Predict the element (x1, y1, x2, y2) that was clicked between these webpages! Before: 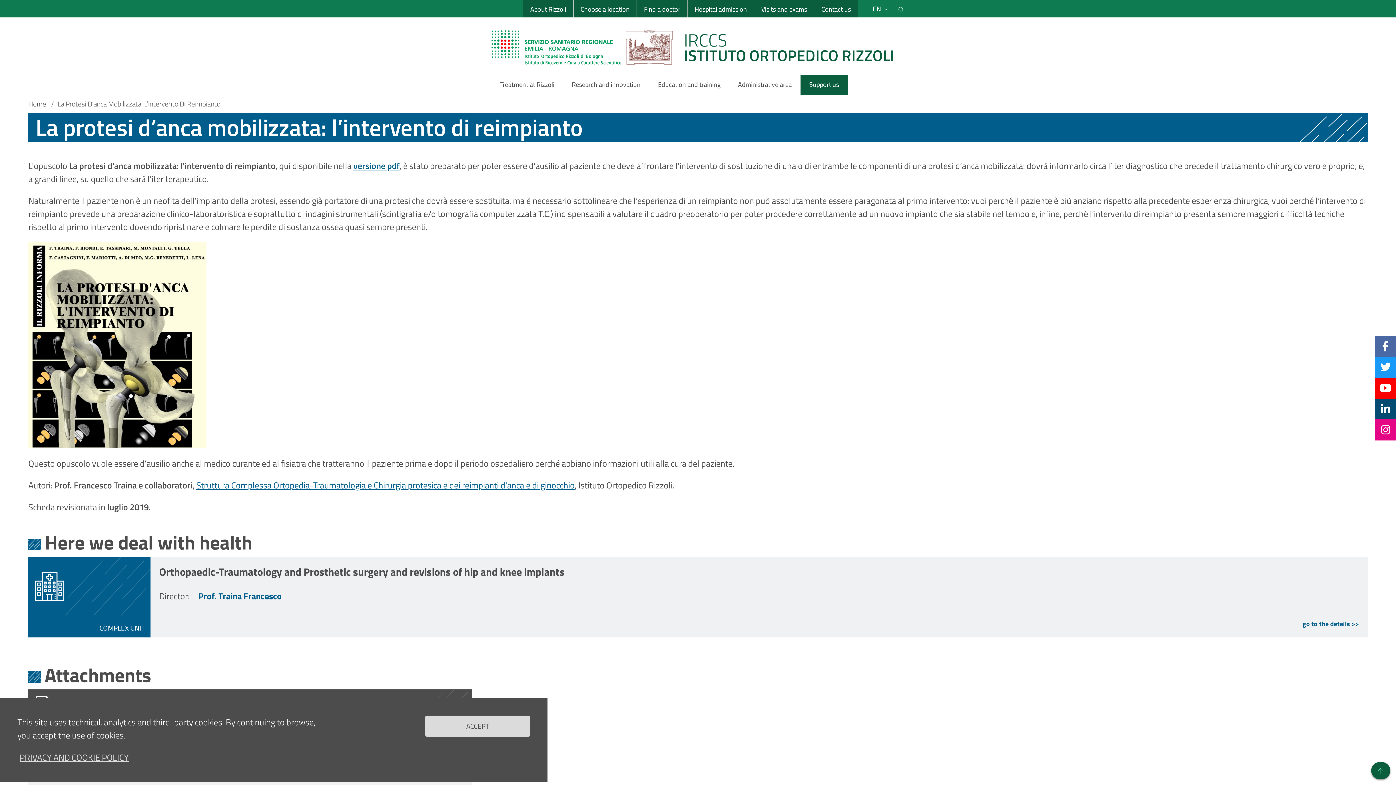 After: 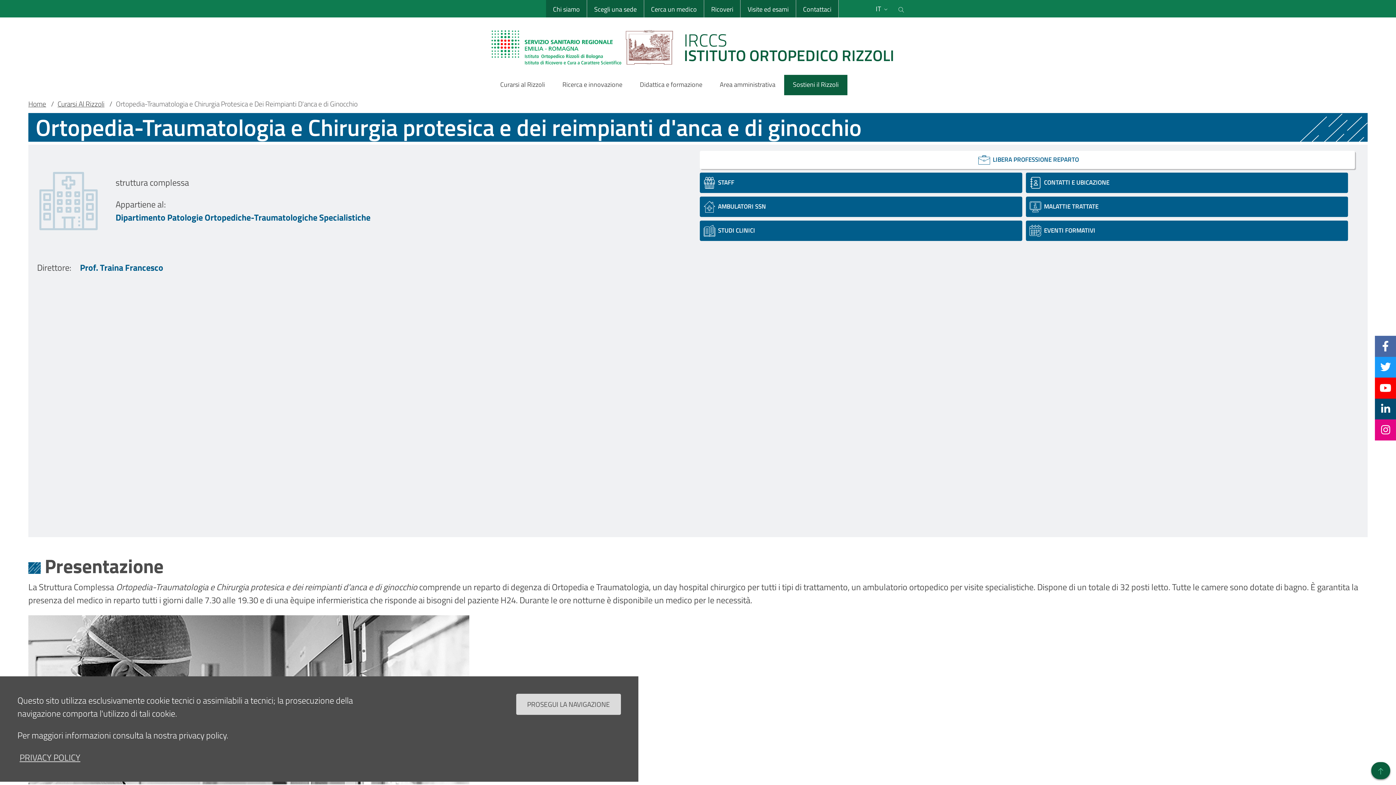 Action: bbox: (196, 478, 574, 492) label: Struttura Complessa Ortopedia-Traumatologia e Chirurgia protesica e dei reimpianti d'anca e di ginocchio